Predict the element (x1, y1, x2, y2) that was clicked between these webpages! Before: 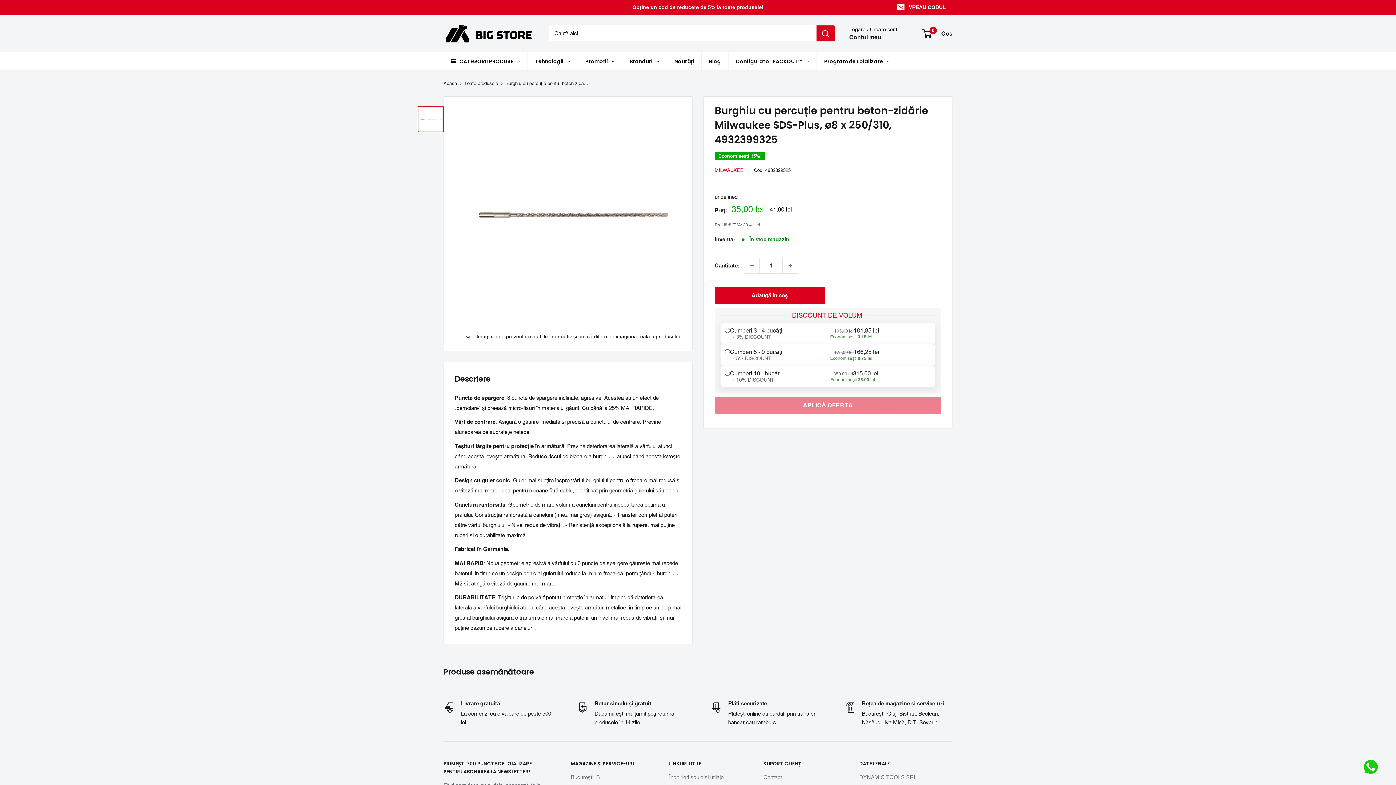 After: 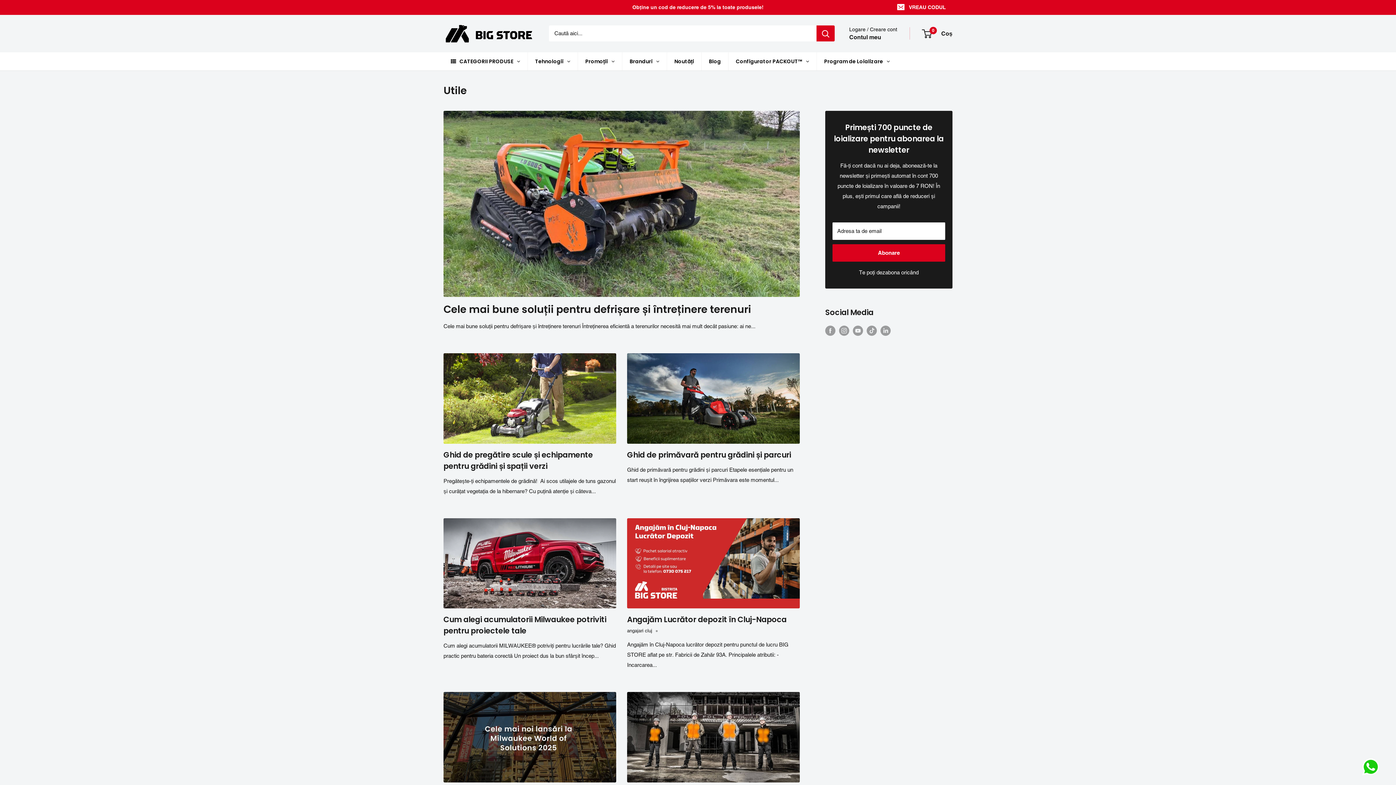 Action: bbox: (701, 52, 728, 70) label: Blog